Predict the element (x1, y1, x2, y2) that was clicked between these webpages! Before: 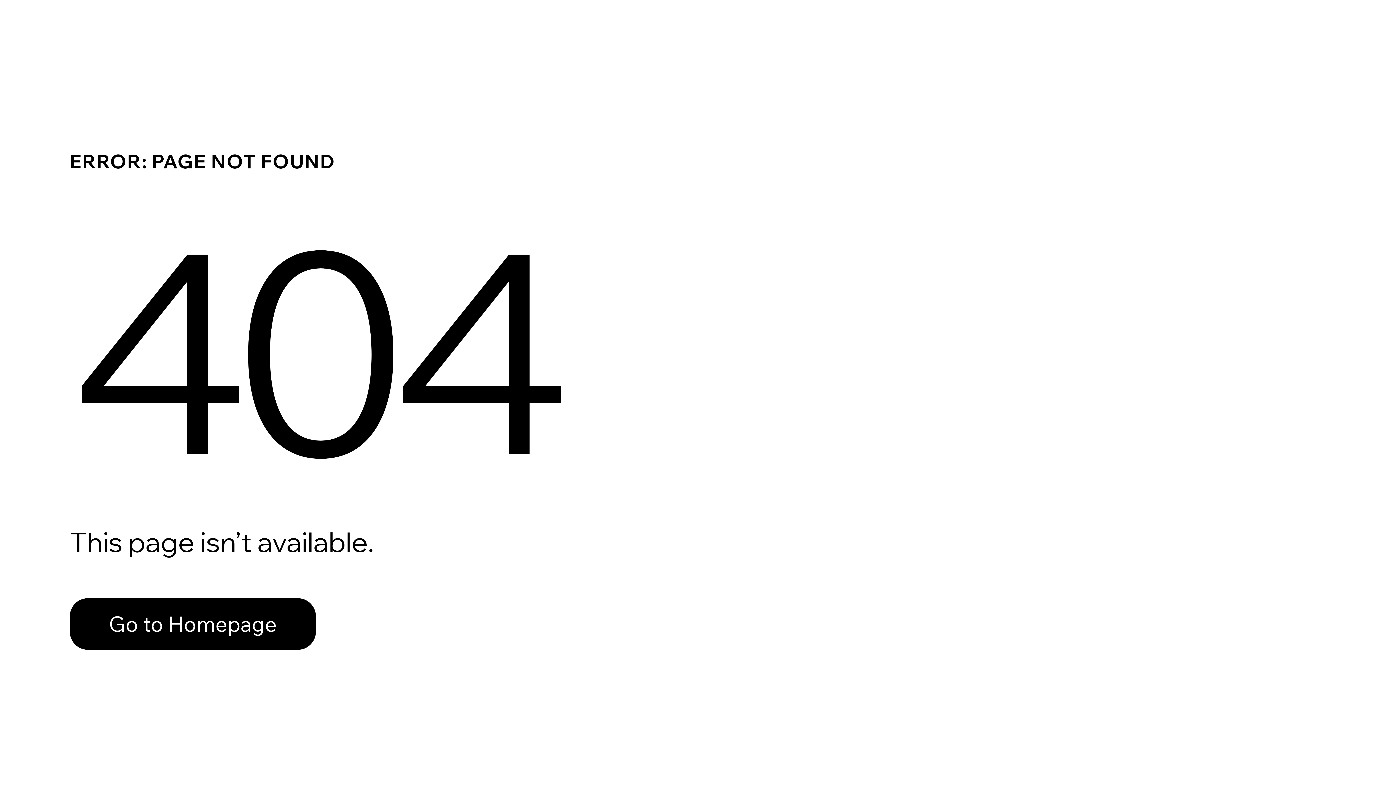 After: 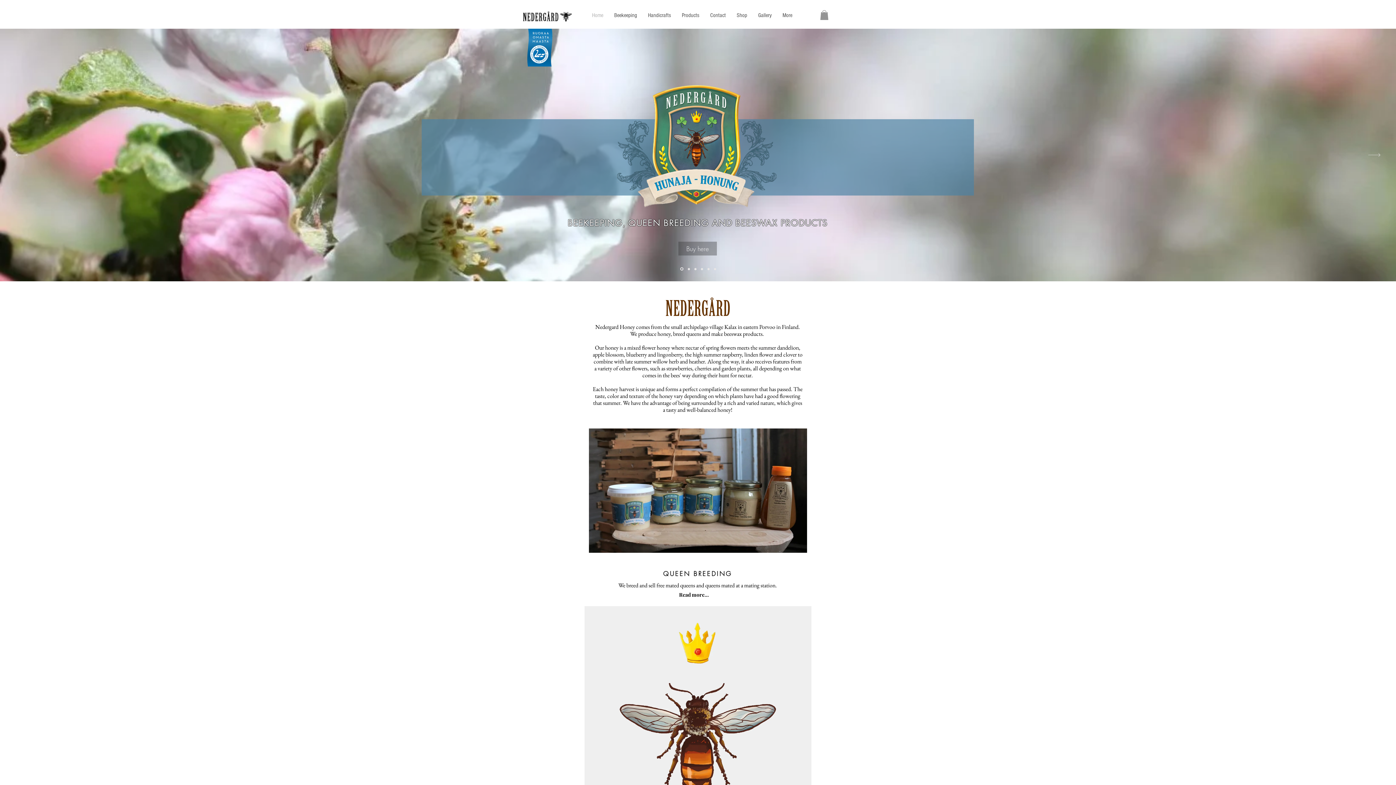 Action: bbox: (69, 598, 316, 650) label: Go to Homepage